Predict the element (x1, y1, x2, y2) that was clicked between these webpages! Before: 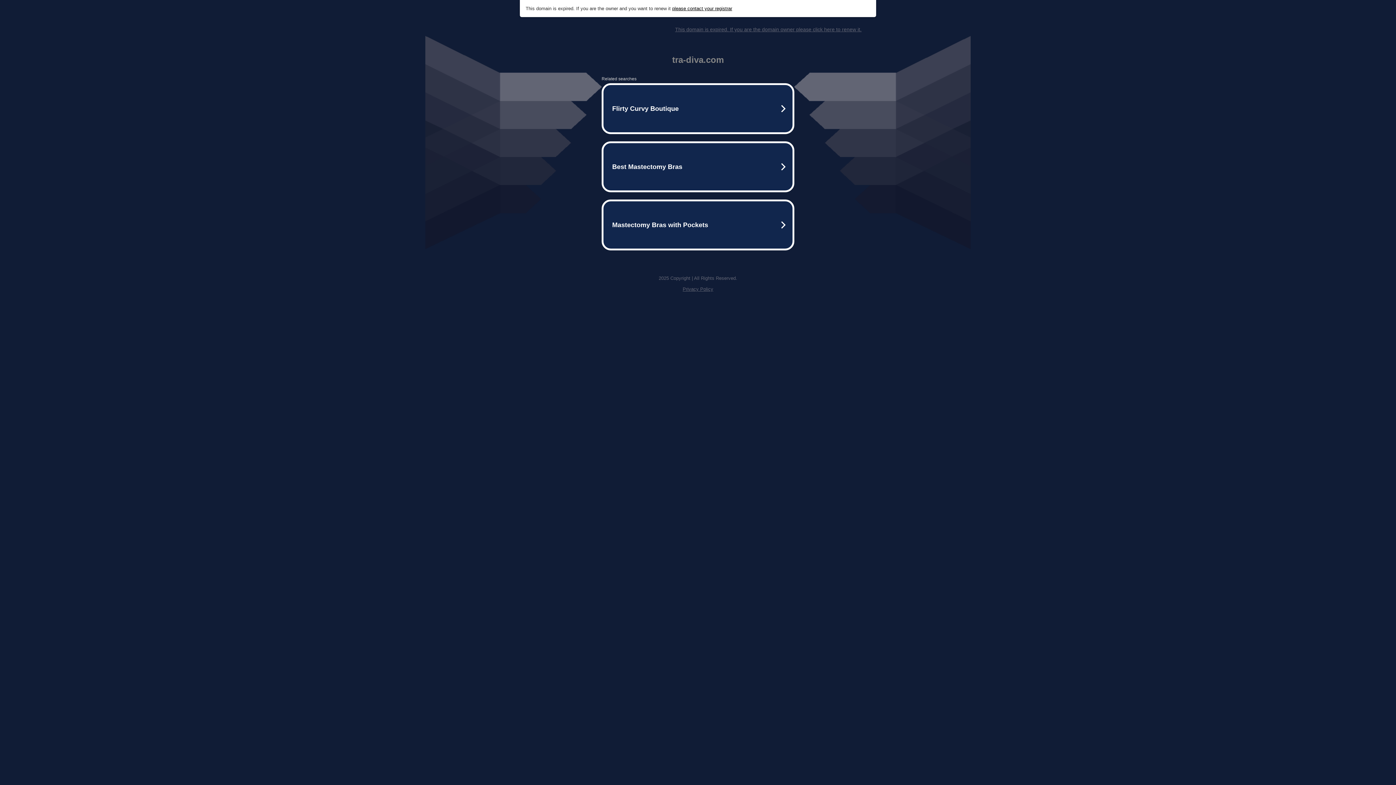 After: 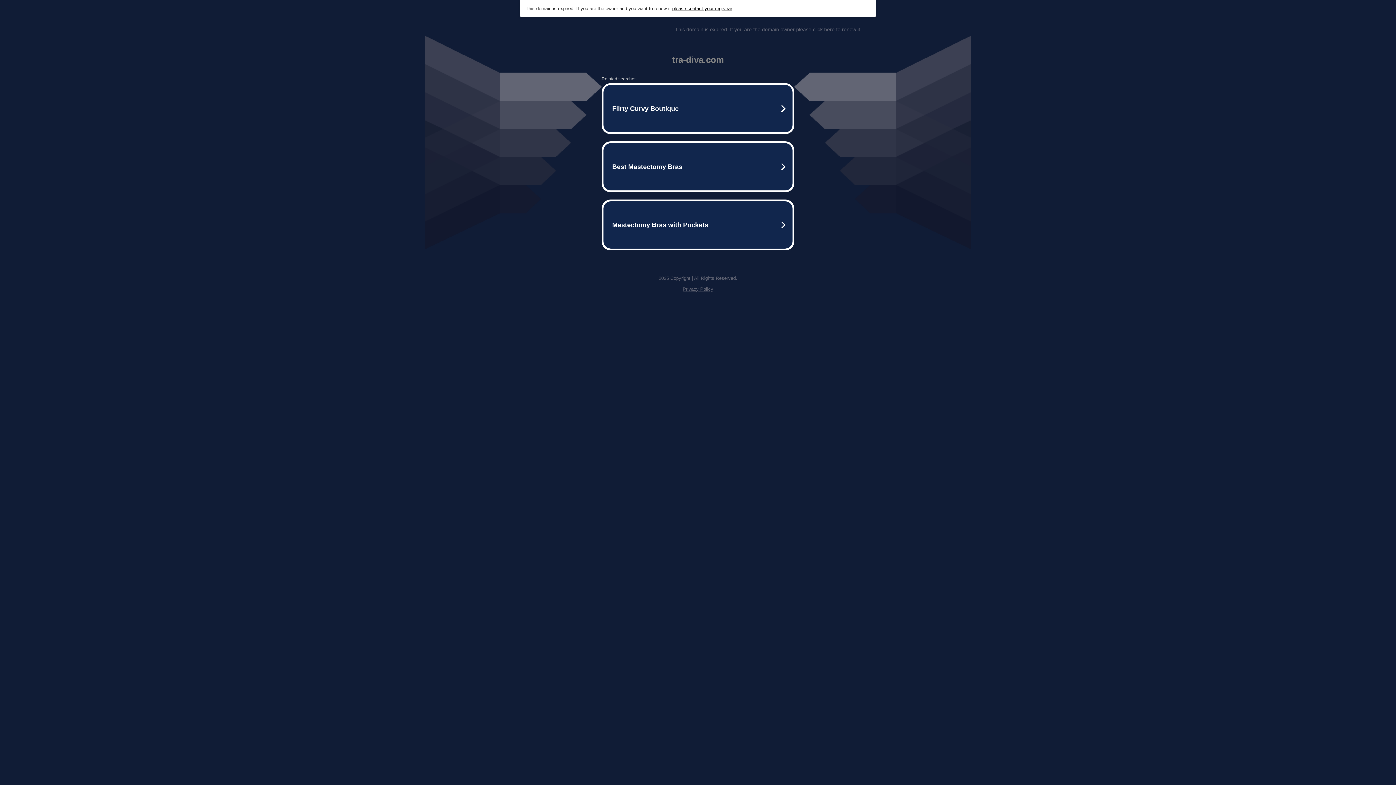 Action: label: This domain is expired. If you are the domain owner please click here to renew it. bbox: (675, 26, 861, 32)